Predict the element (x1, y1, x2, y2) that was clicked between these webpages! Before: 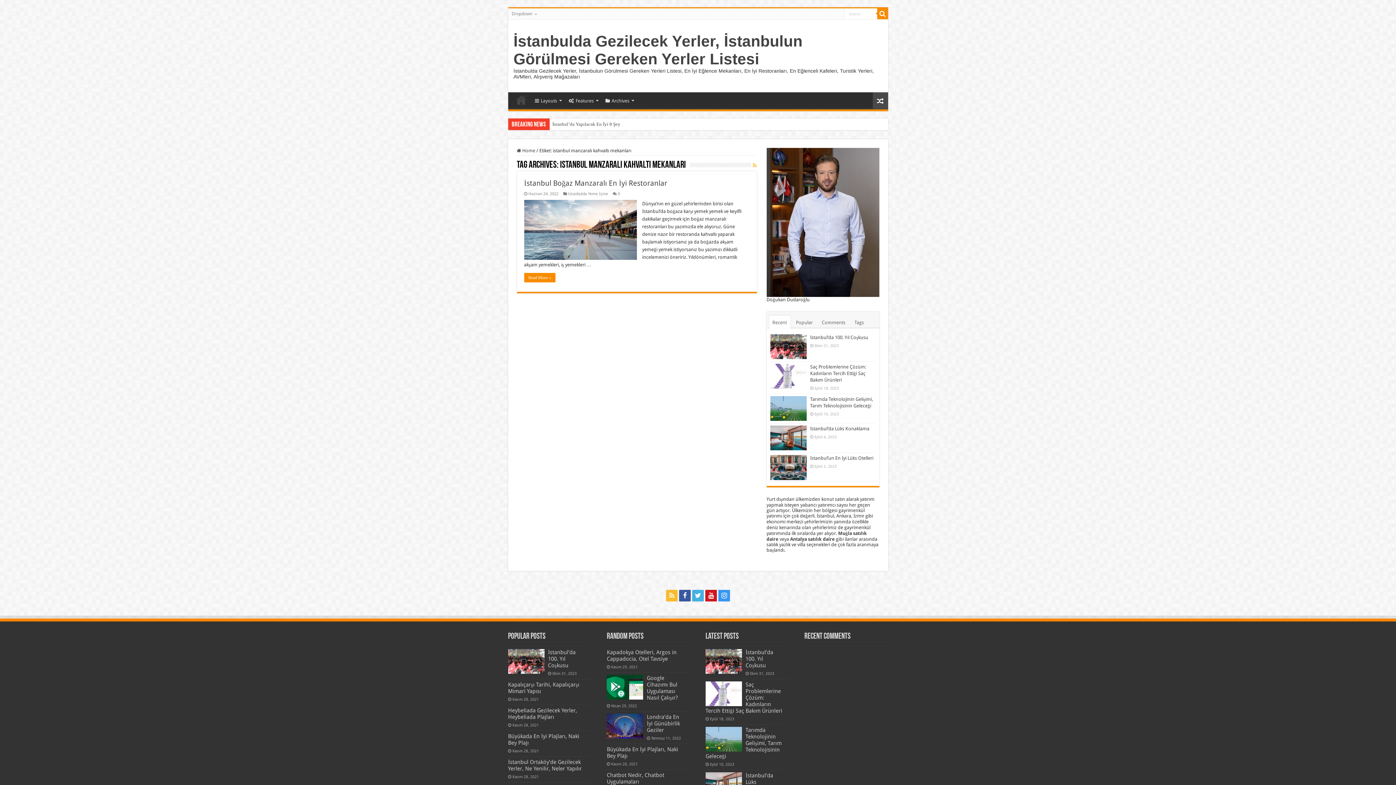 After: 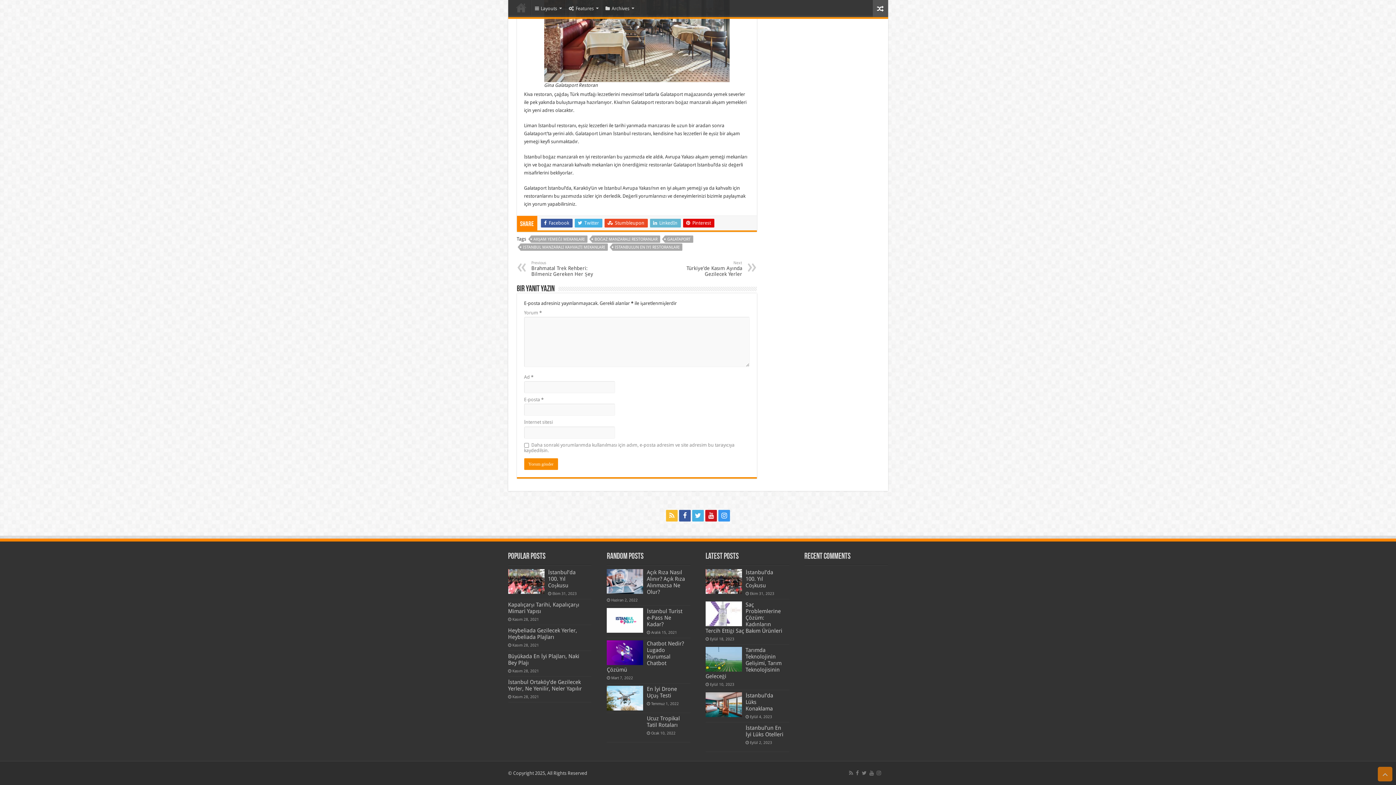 Action: bbox: (618, 191, 620, 196) label: 0